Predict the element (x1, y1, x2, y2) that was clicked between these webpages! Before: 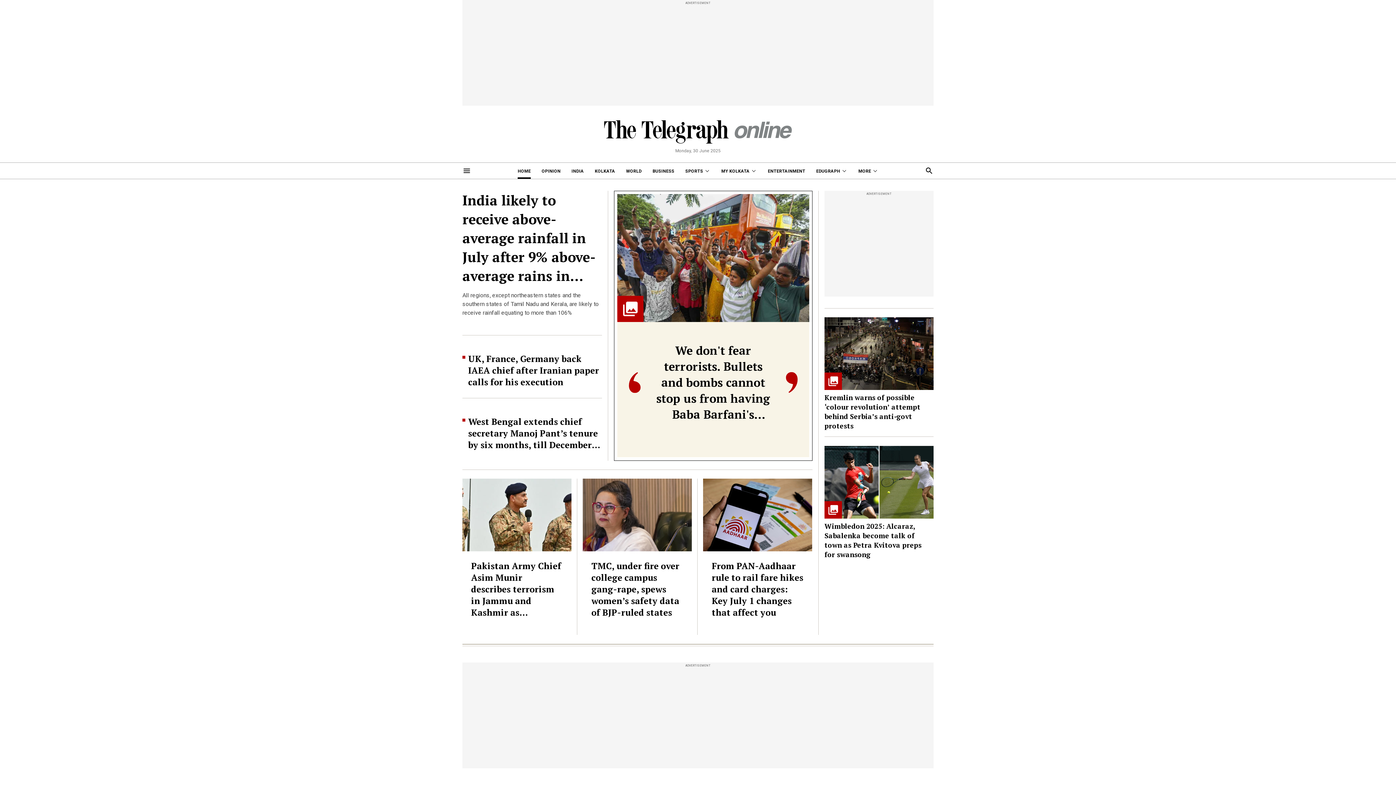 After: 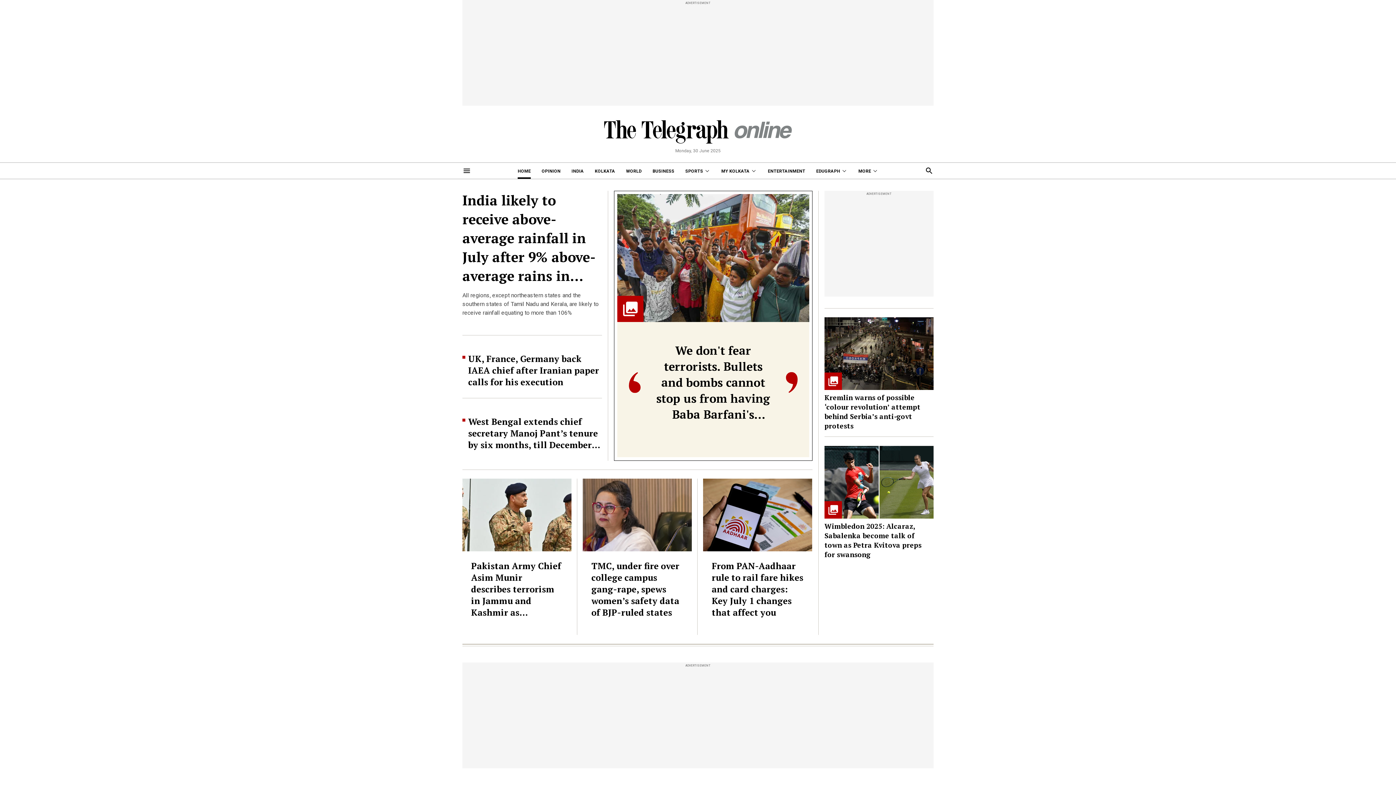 Action: bbox: (604, 105, 792, 145)